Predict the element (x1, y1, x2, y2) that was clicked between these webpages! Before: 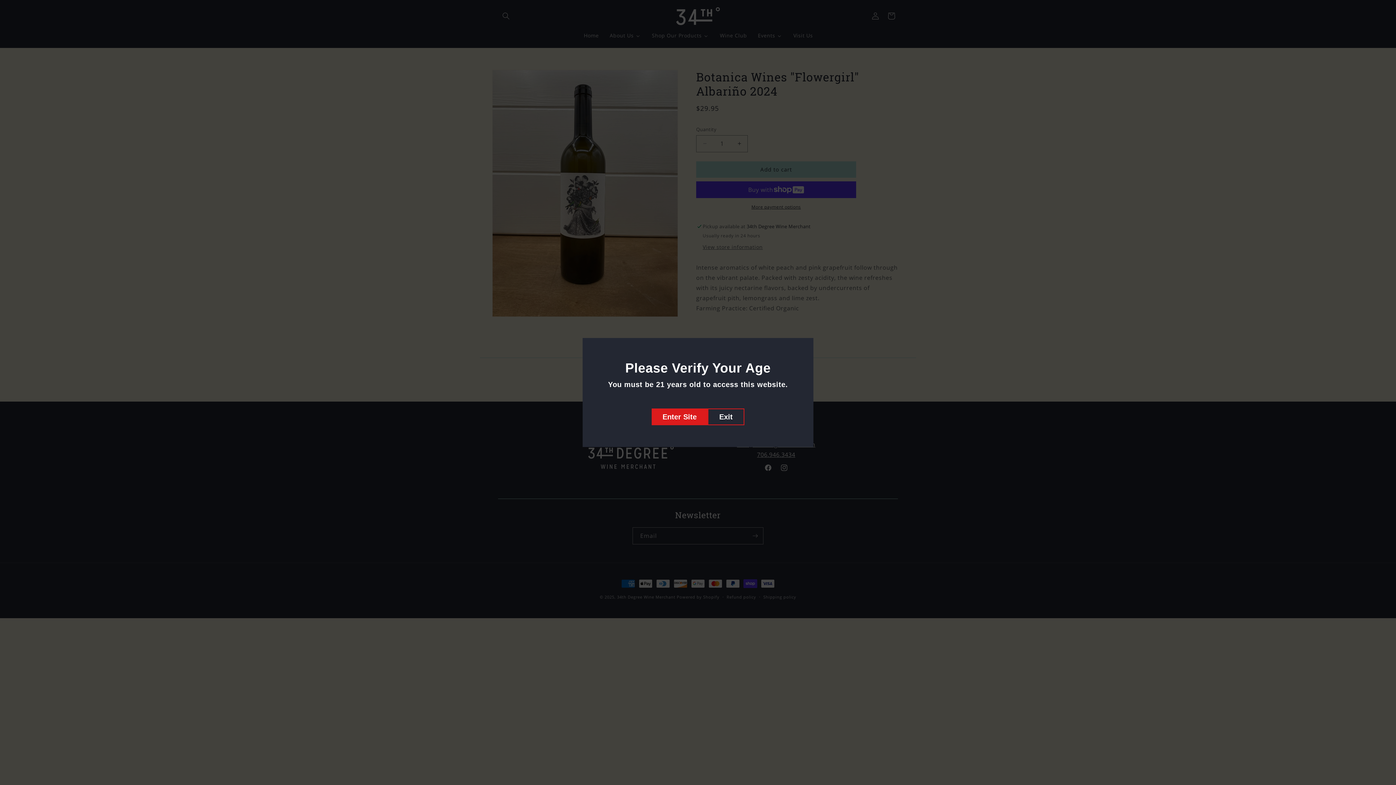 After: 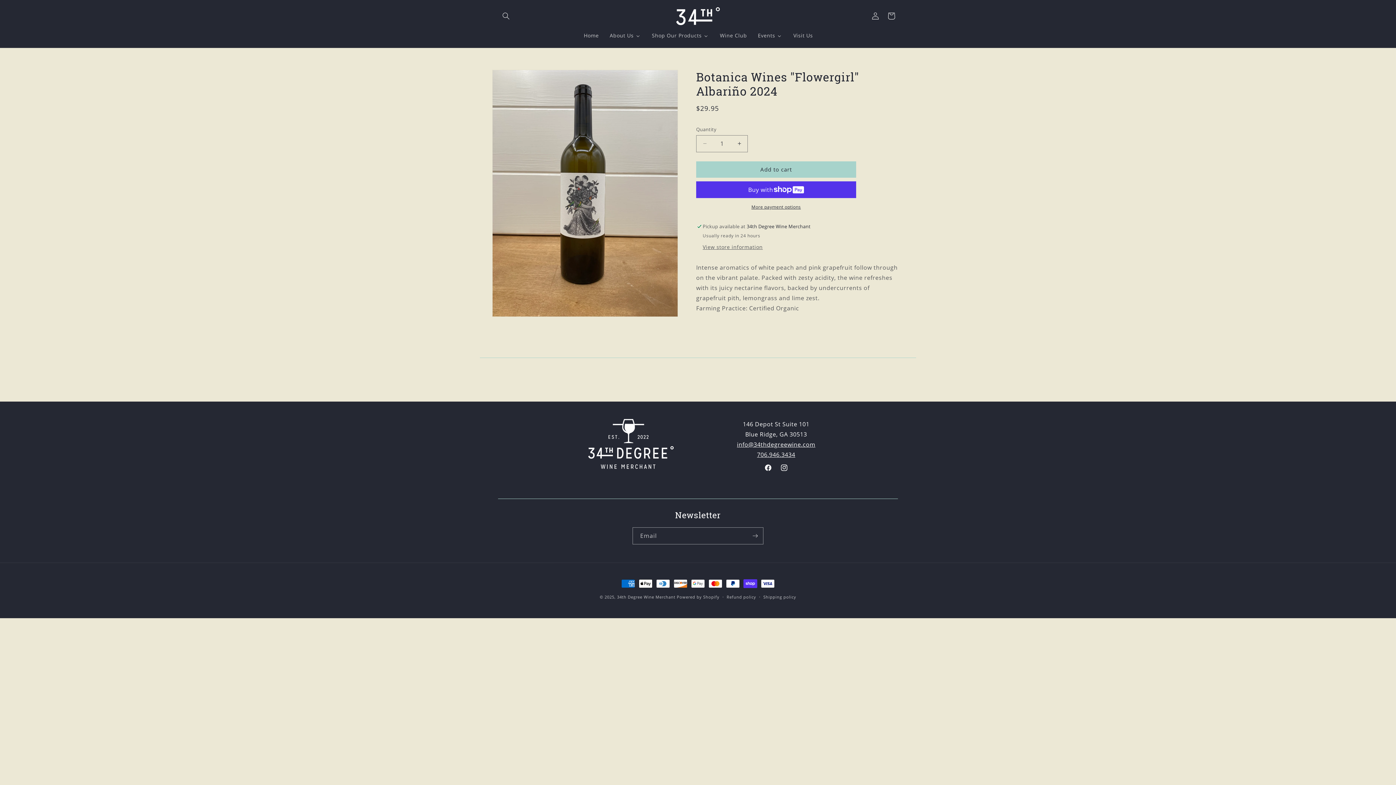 Action: bbox: (651, 408, 707, 425) label: Enter Site